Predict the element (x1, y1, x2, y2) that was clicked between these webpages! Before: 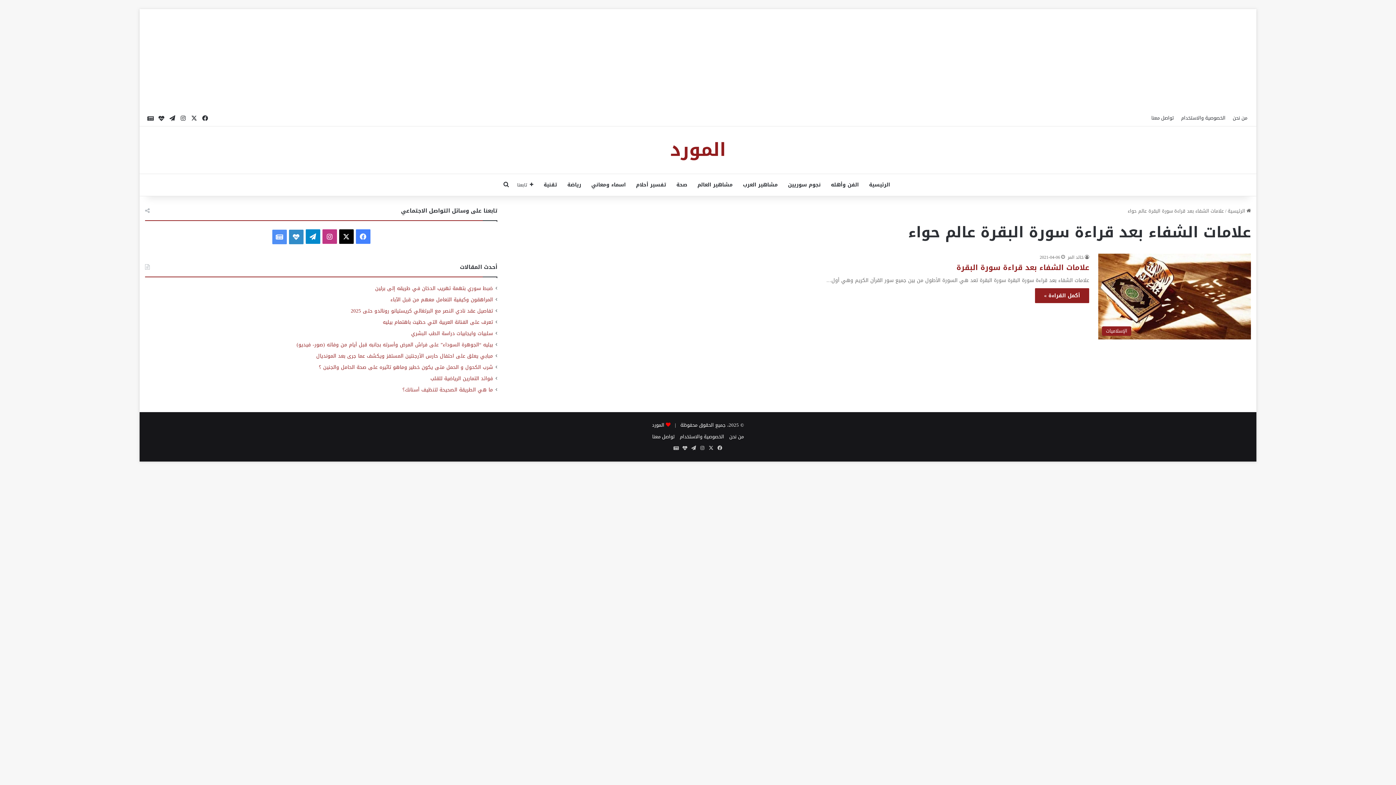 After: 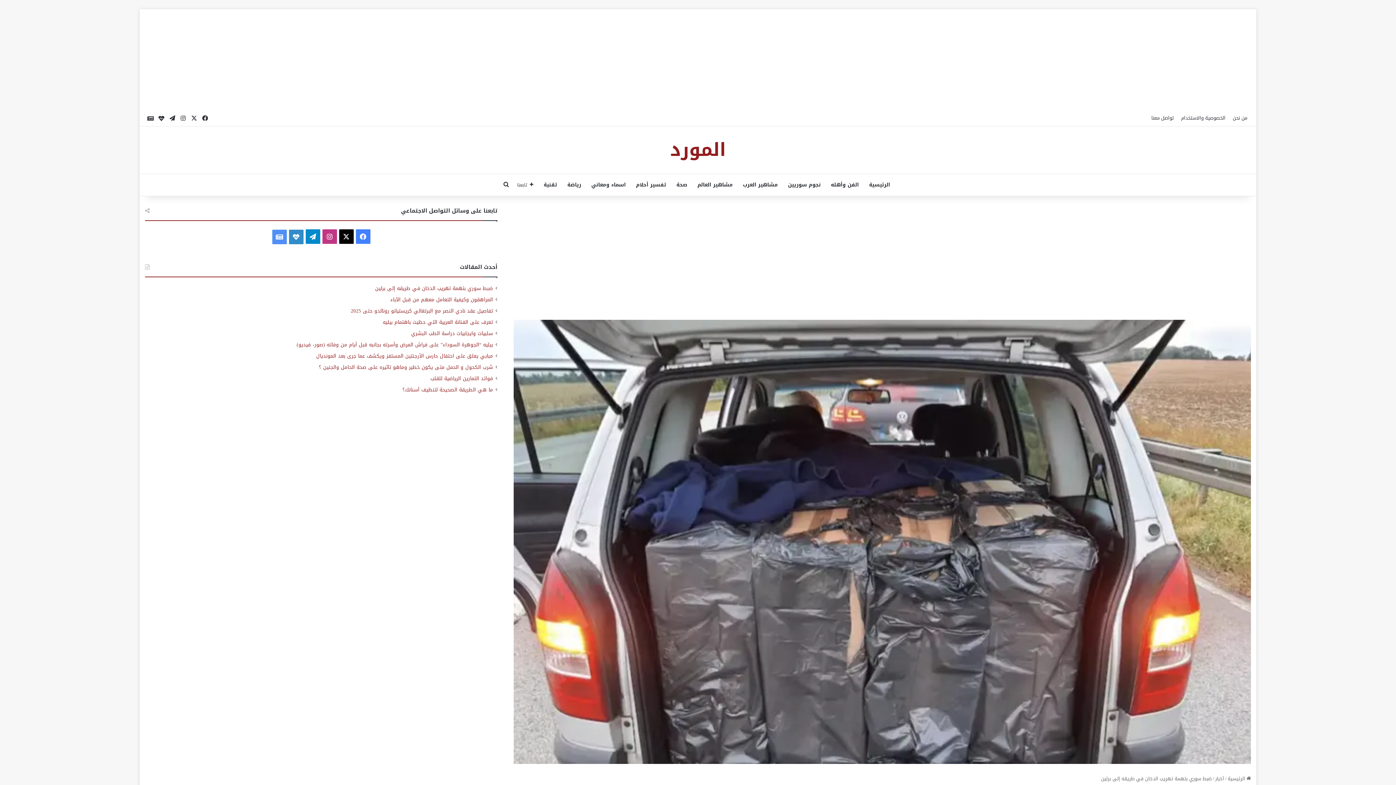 Action: bbox: (375, 284, 493, 293) label: ضبط سوري بتهمة تهريب الدخان في طريقه إلى برلين